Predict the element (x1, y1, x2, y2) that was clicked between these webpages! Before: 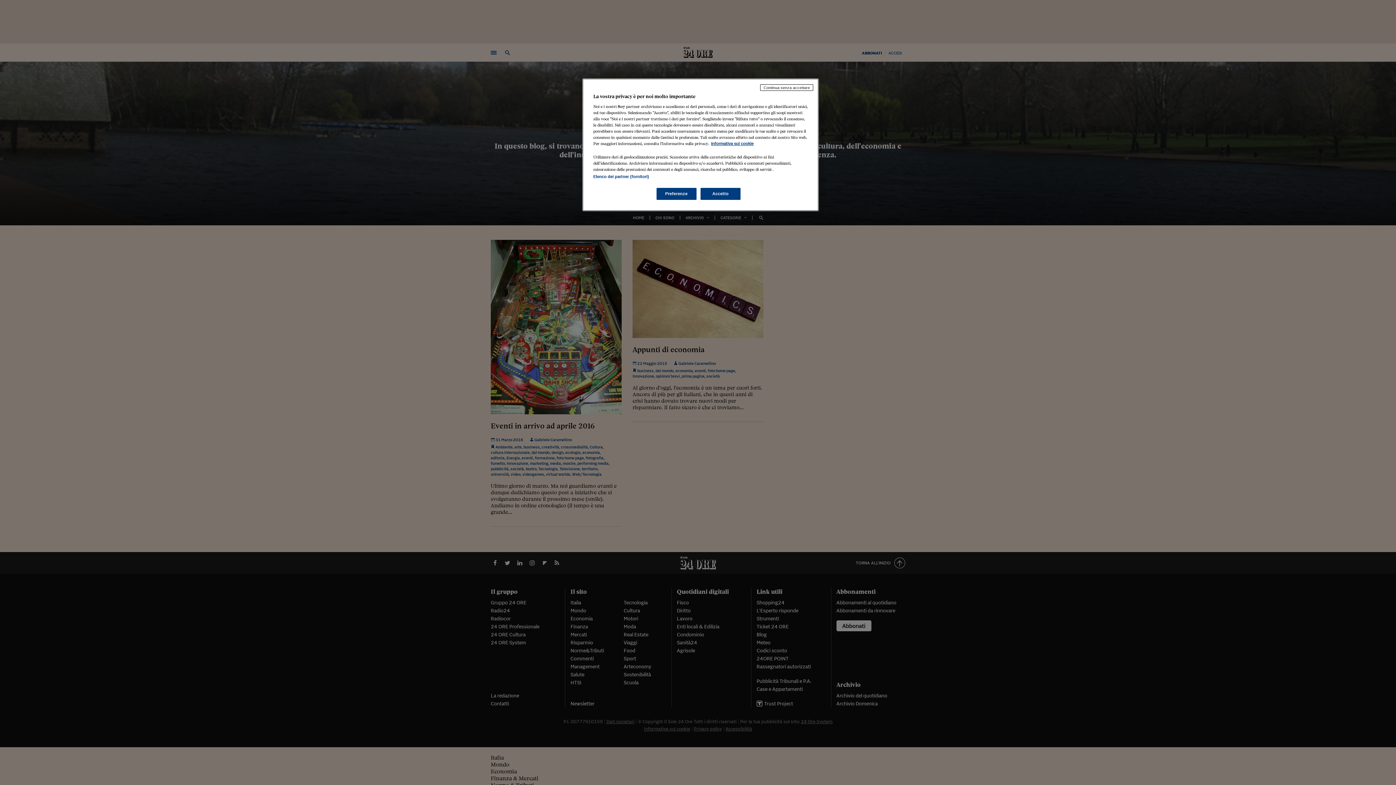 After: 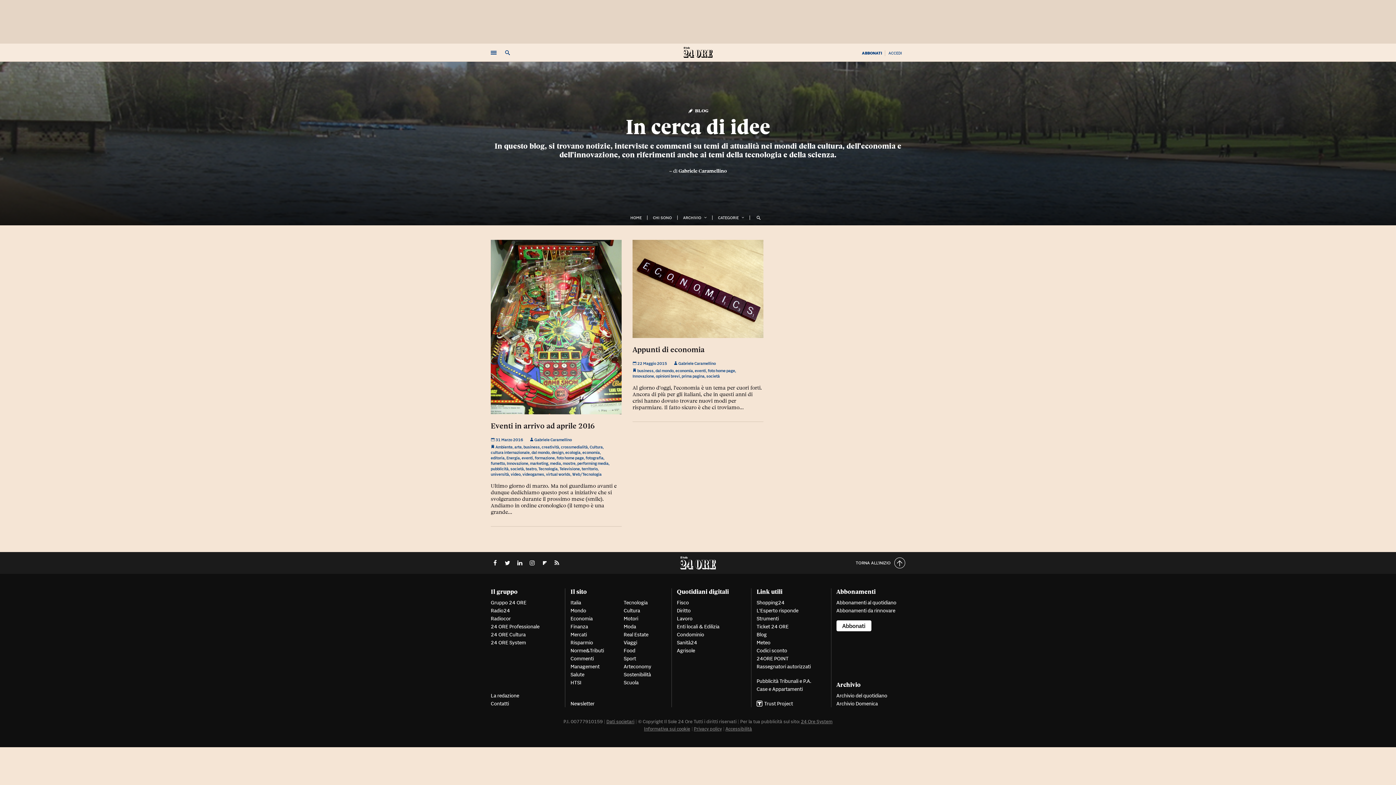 Action: bbox: (700, 188, 740, 200) label: Accetto